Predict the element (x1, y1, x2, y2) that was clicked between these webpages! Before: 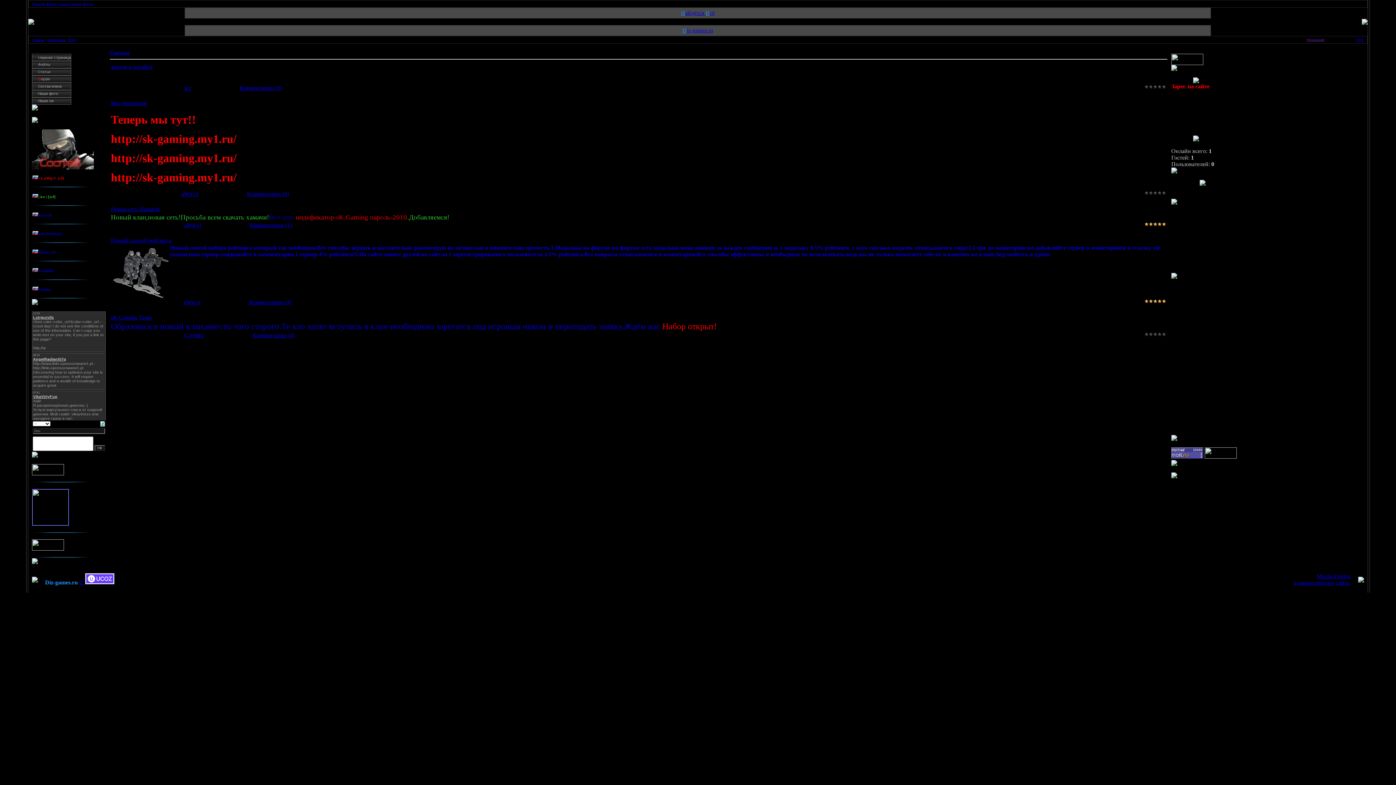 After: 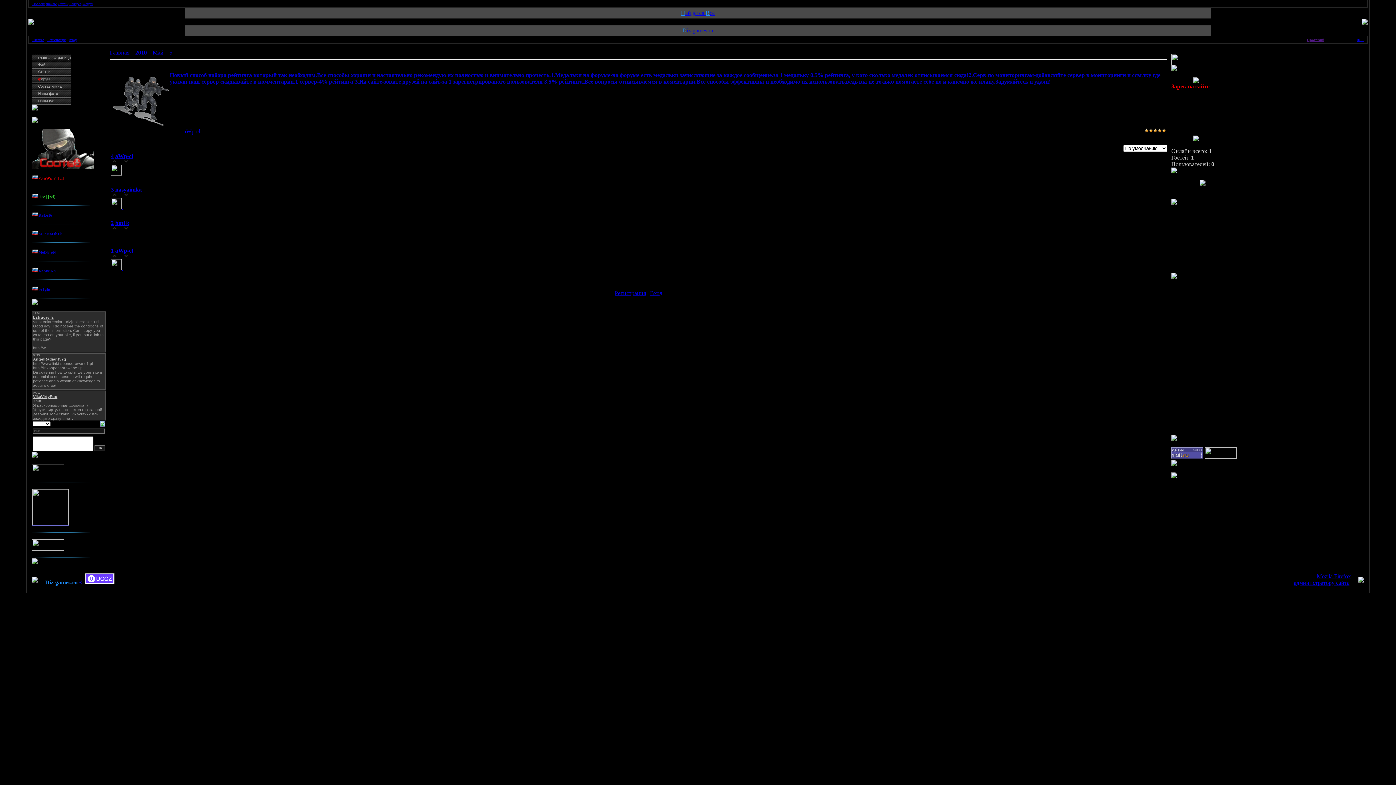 Action: bbox: (249, 299, 291, 305) label: Комментарии (4)